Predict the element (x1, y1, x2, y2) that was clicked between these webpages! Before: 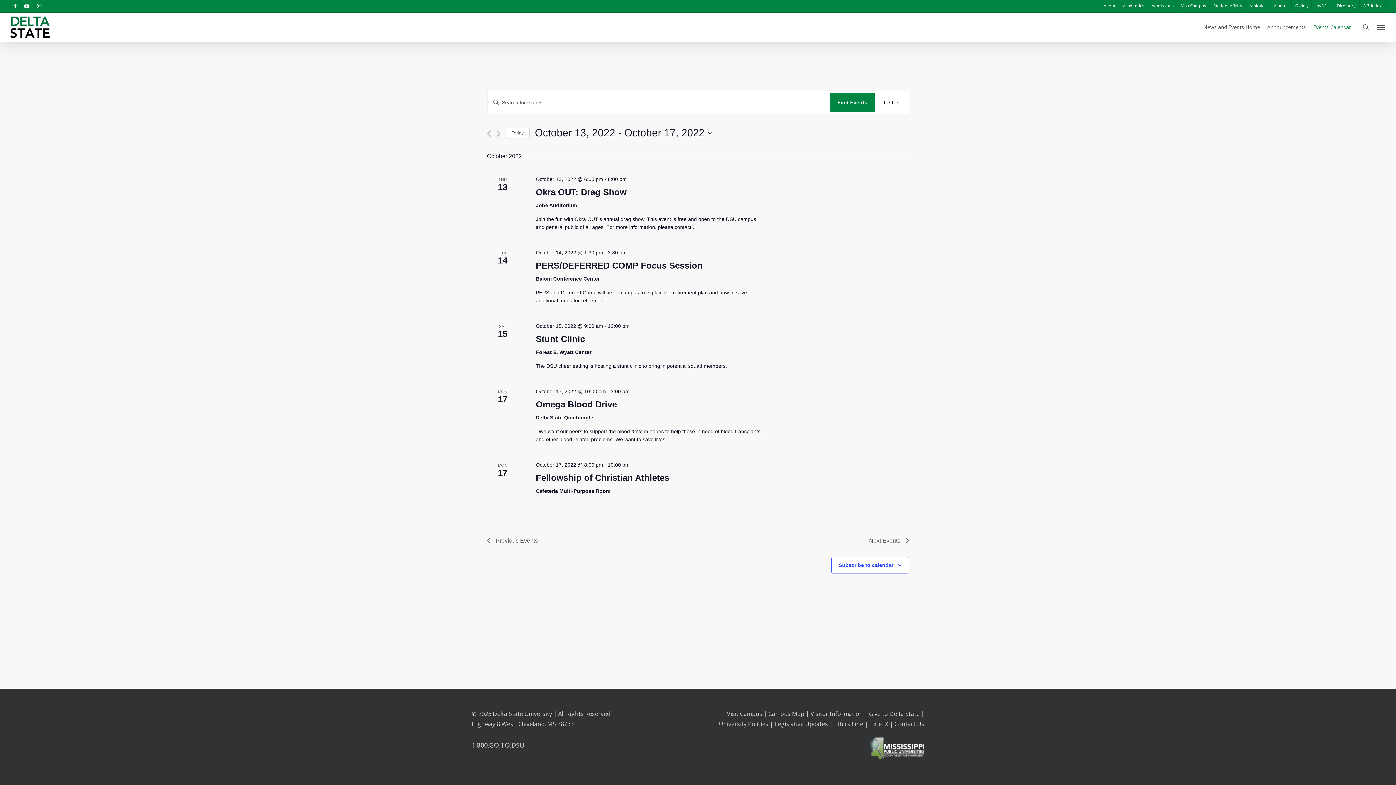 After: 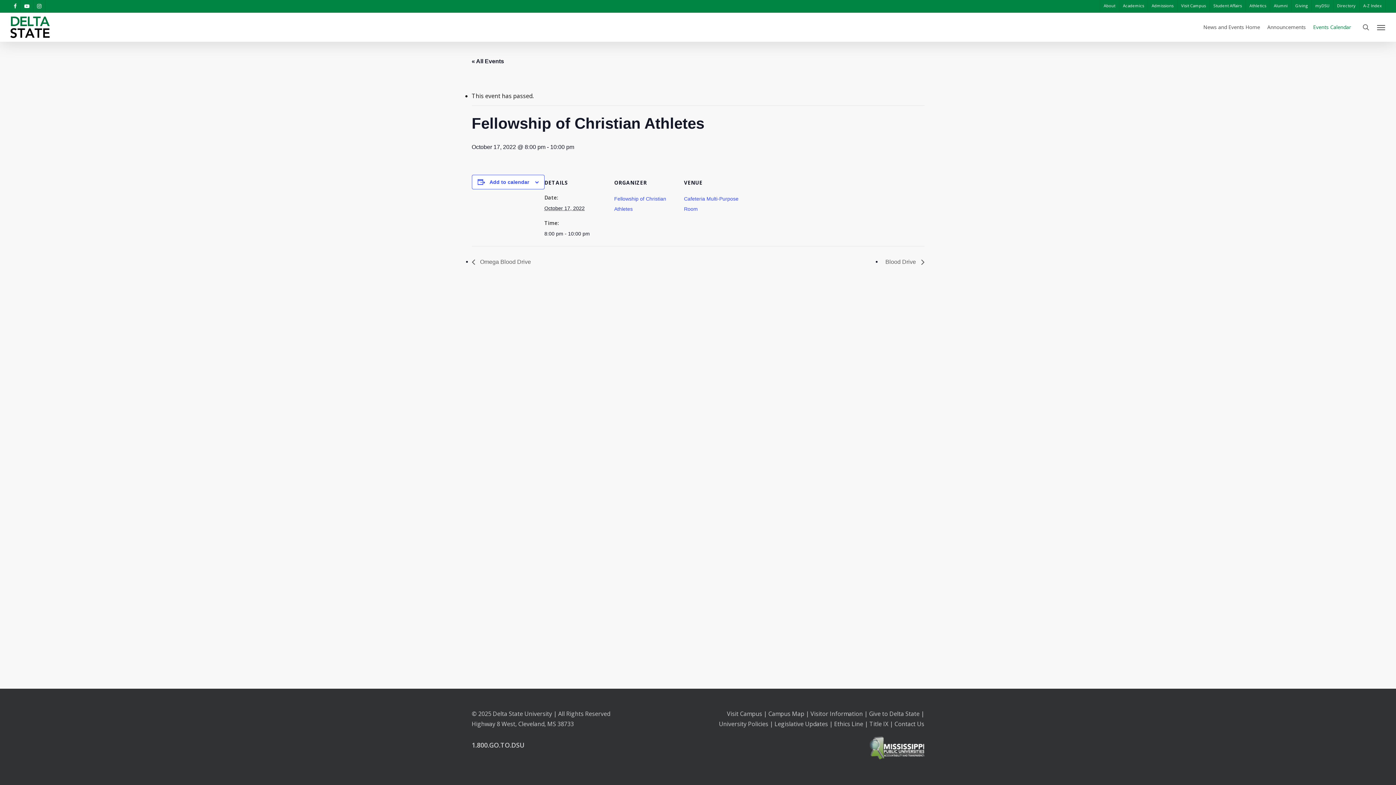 Action: bbox: (535, 473, 669, 483) label: Fellowship of Christian Athletes